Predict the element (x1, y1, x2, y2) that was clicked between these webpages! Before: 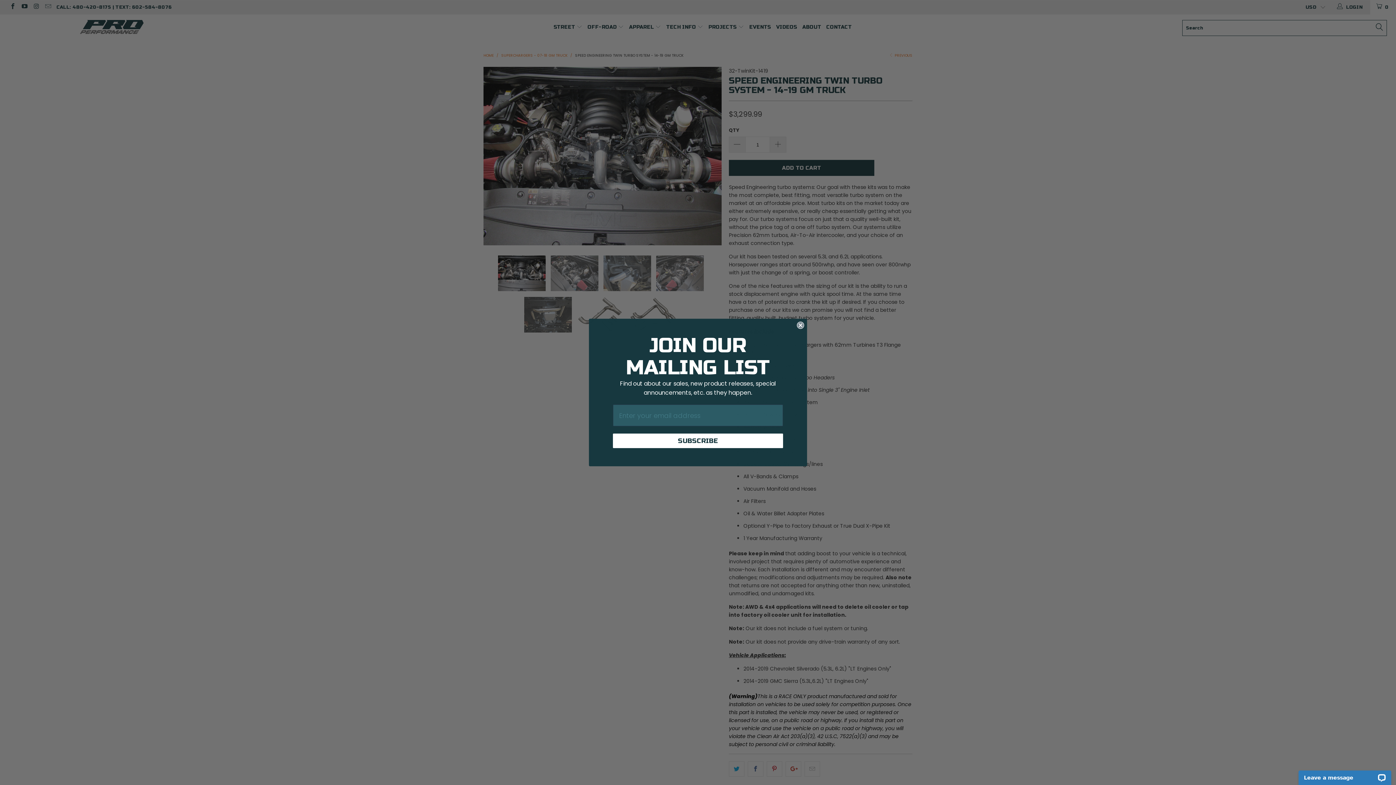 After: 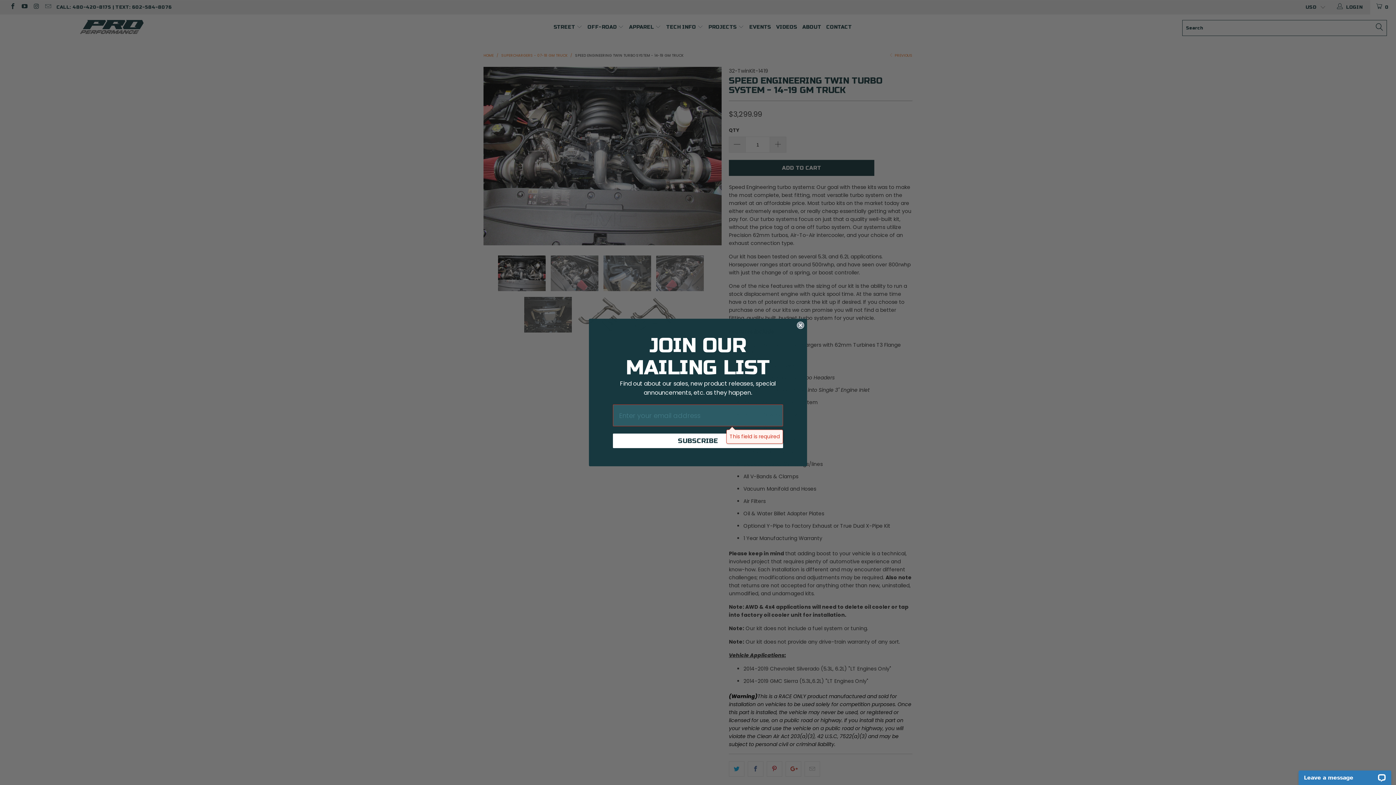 Action: label: SUBSCRIBE bbox: (613, 448, 783, 463)